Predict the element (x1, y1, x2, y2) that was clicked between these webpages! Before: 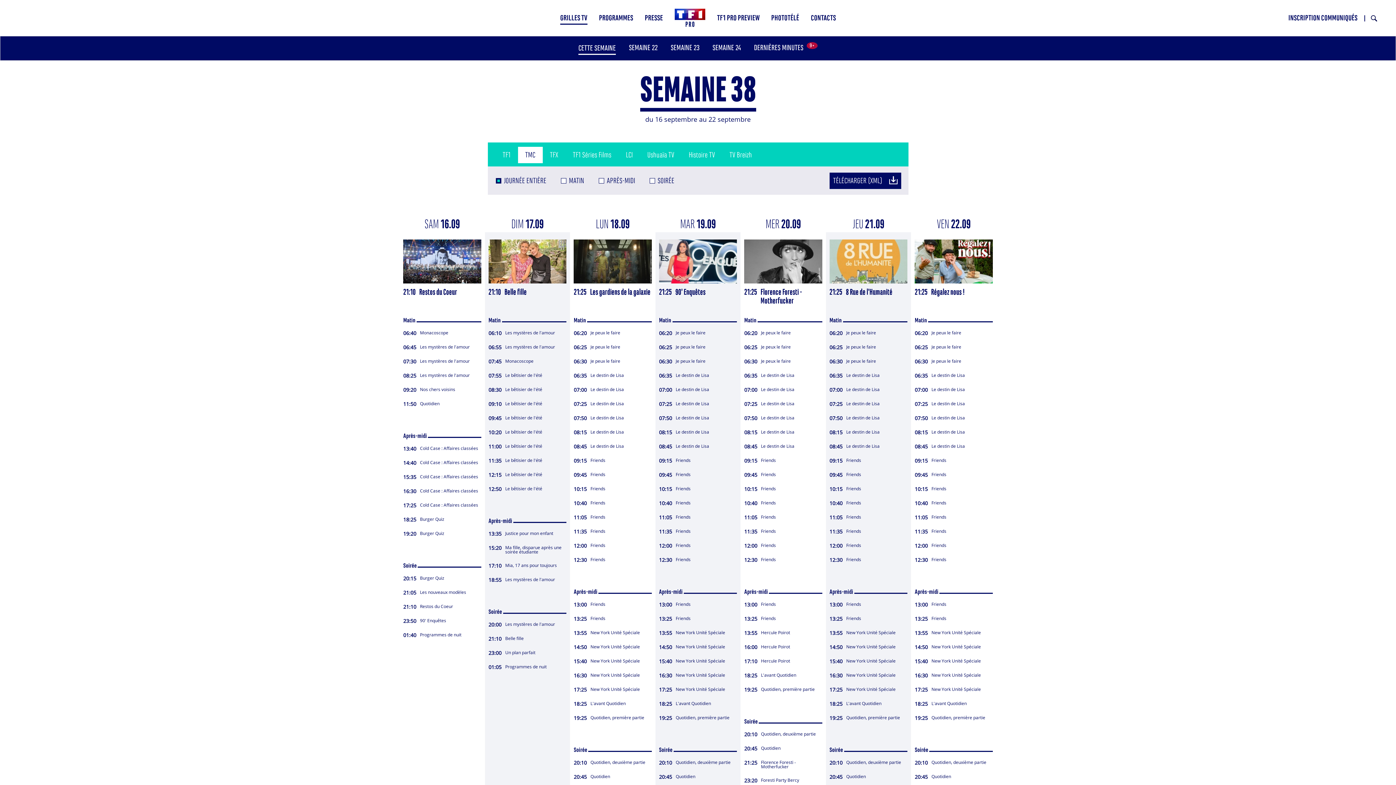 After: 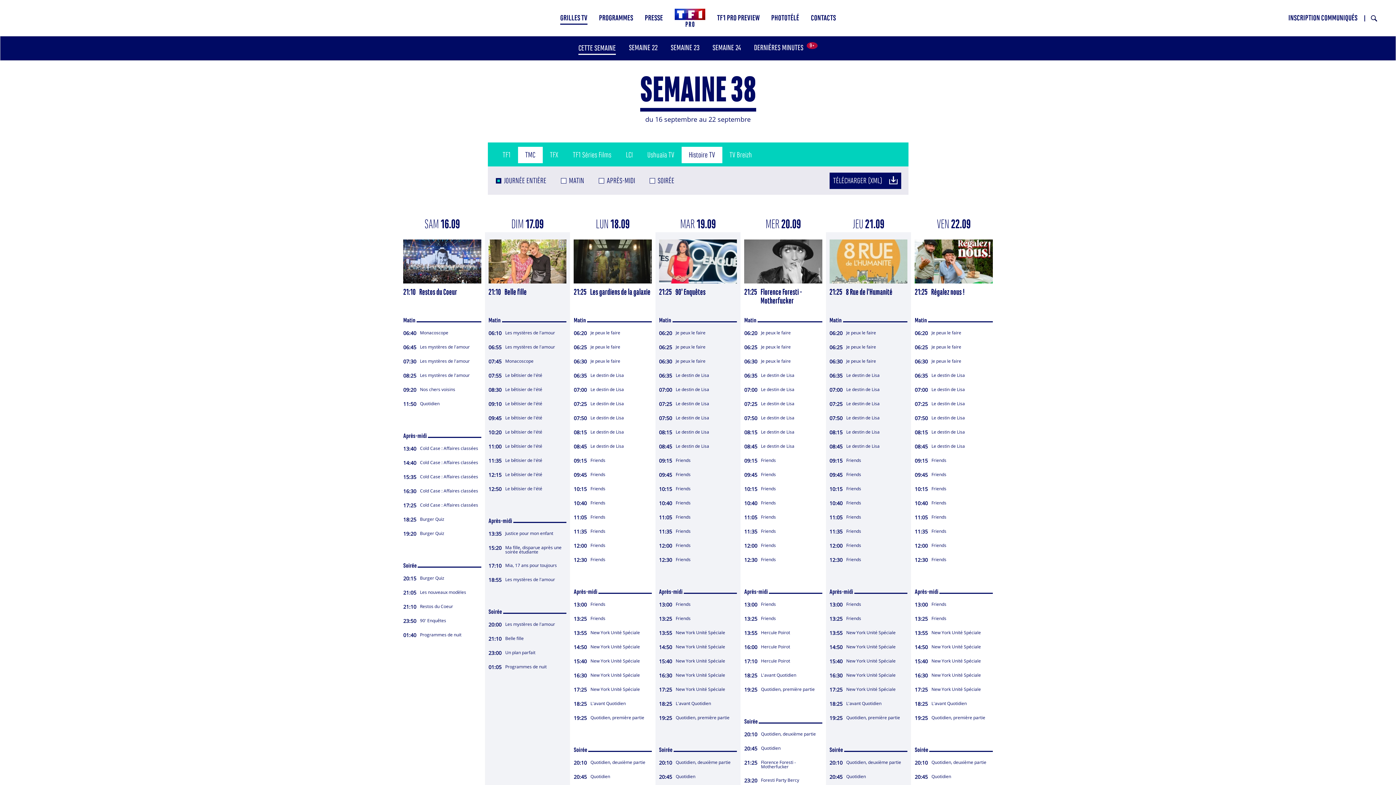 Action: bbox: (681, 146, 722, 163) label: Histoire TV